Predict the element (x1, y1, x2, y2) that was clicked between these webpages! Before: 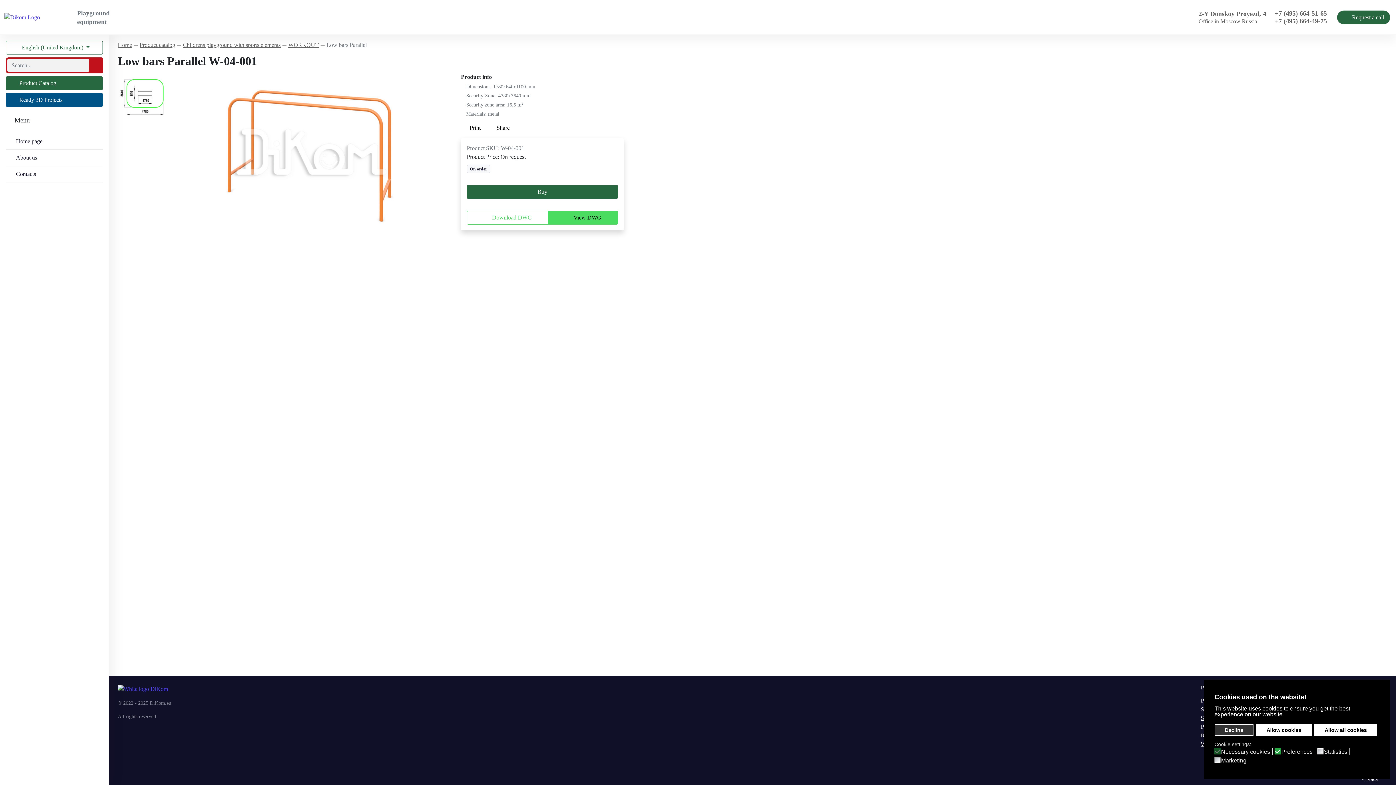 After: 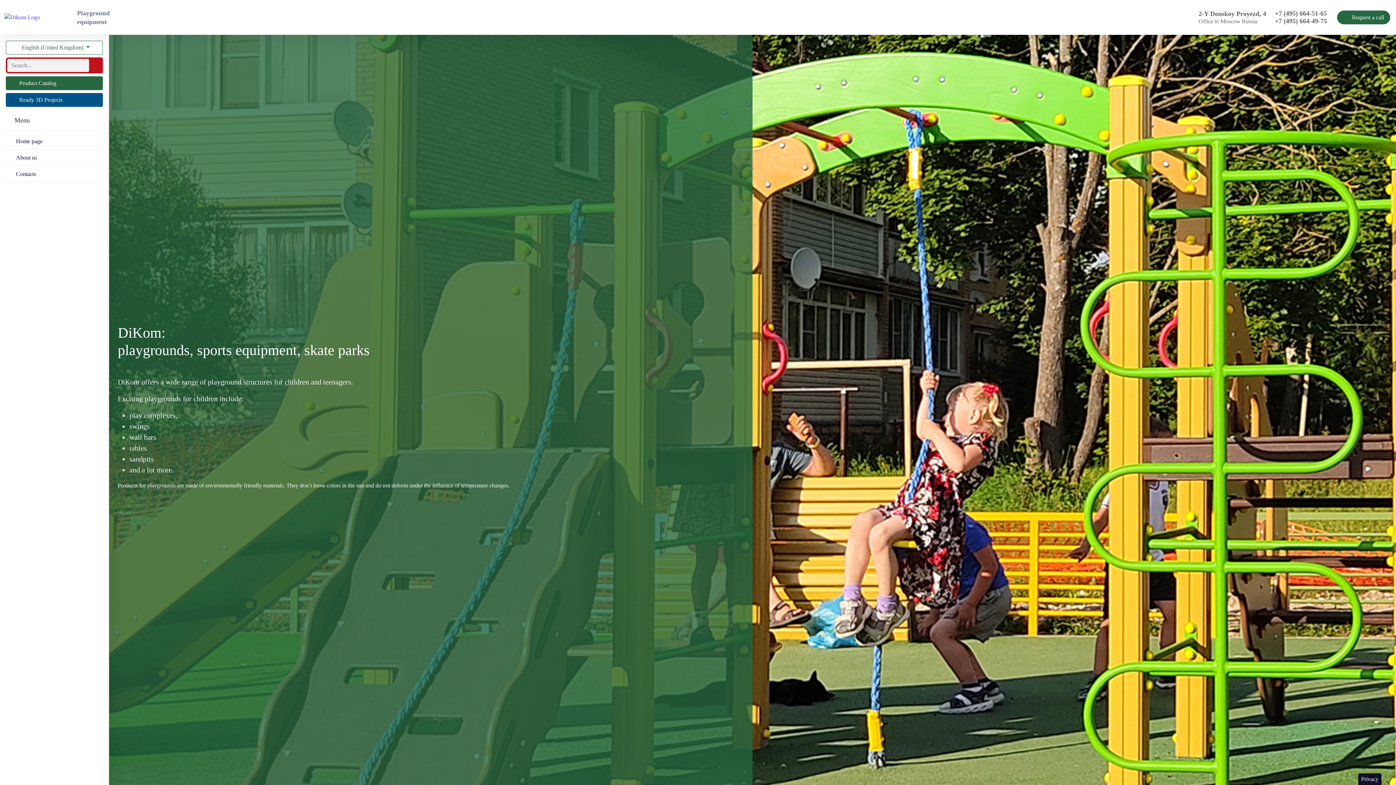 Action: label: About us bbox: (5, 153, 102, 166)